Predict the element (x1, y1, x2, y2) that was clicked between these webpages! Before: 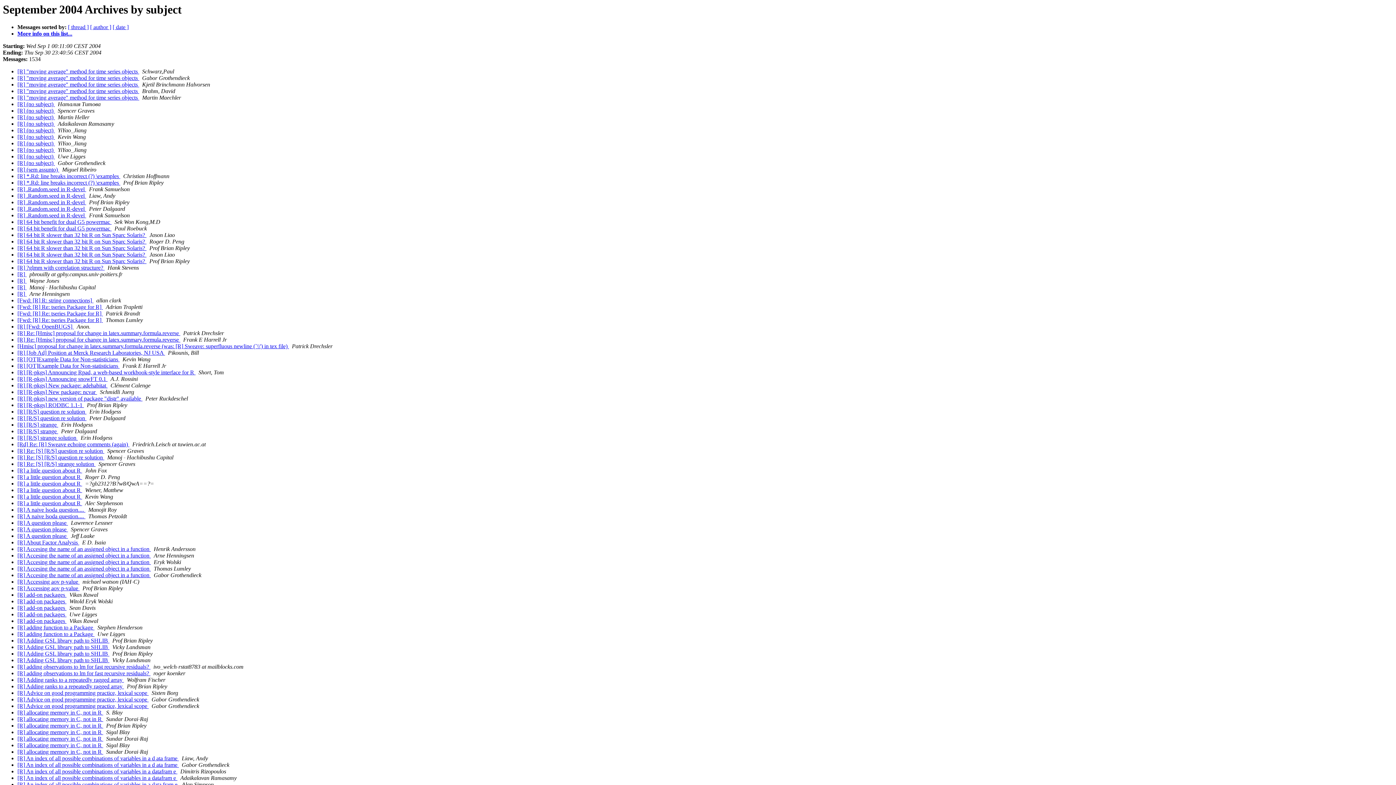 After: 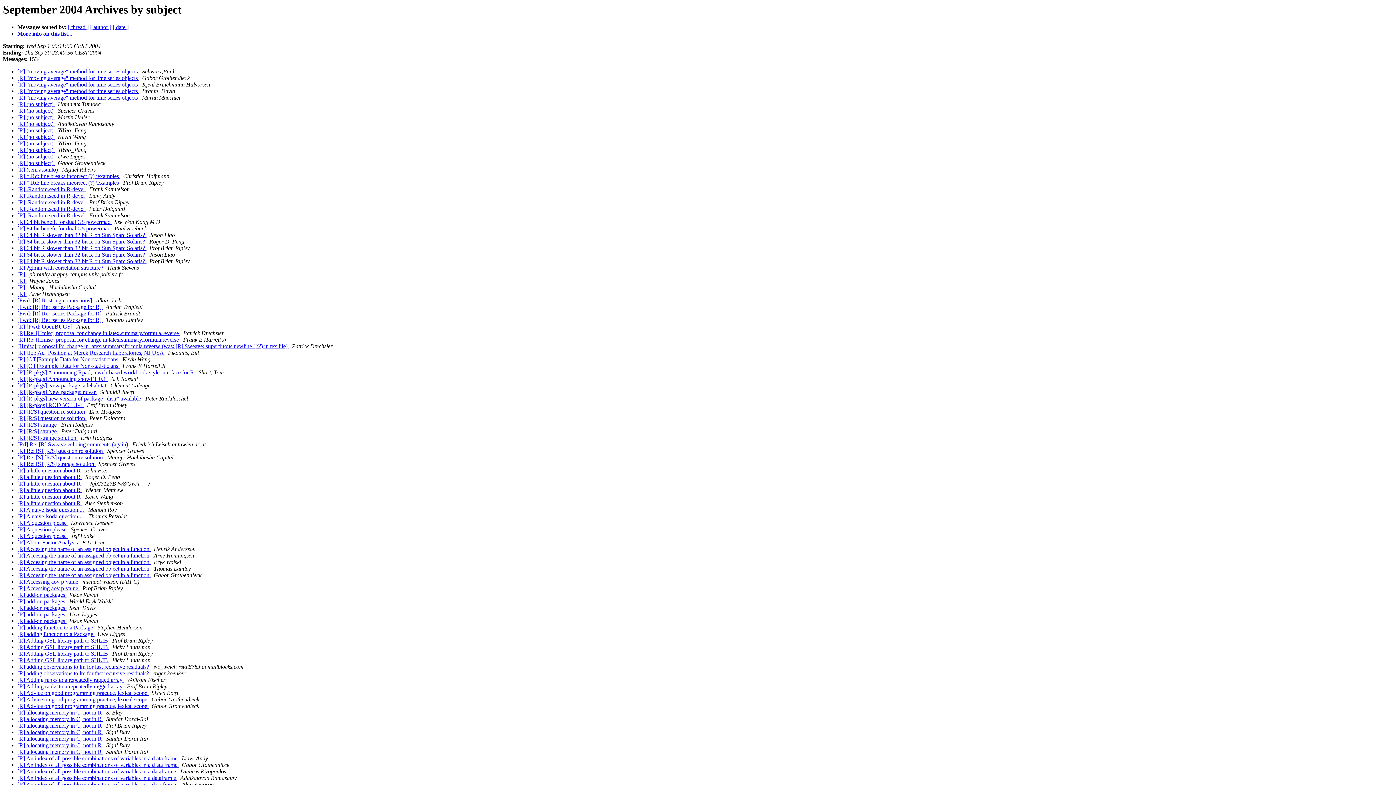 Action: label:   bbox: (82, 493, 83, 500)